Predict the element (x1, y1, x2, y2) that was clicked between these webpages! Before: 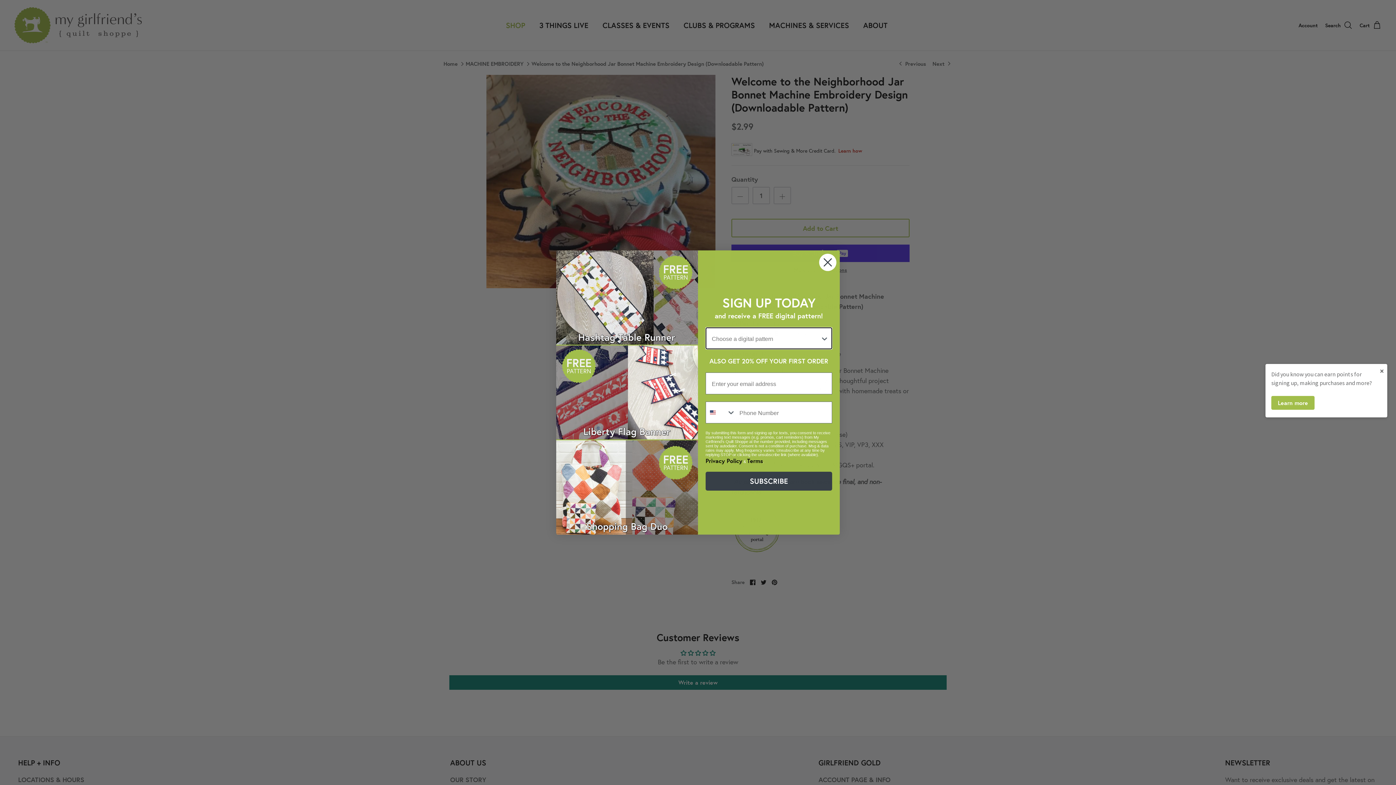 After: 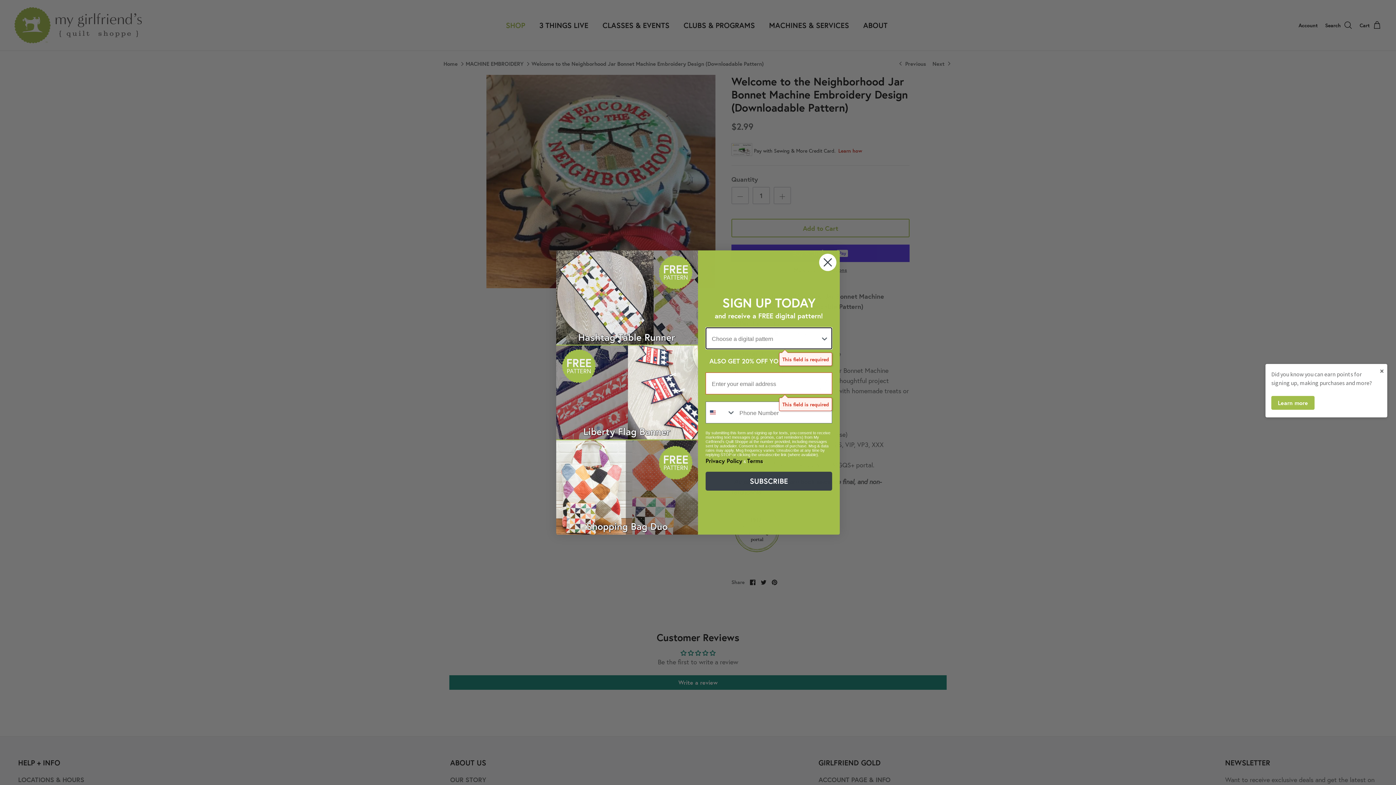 Action: label: SUBSCRIBE bbox: (705, 472, 832, 490)